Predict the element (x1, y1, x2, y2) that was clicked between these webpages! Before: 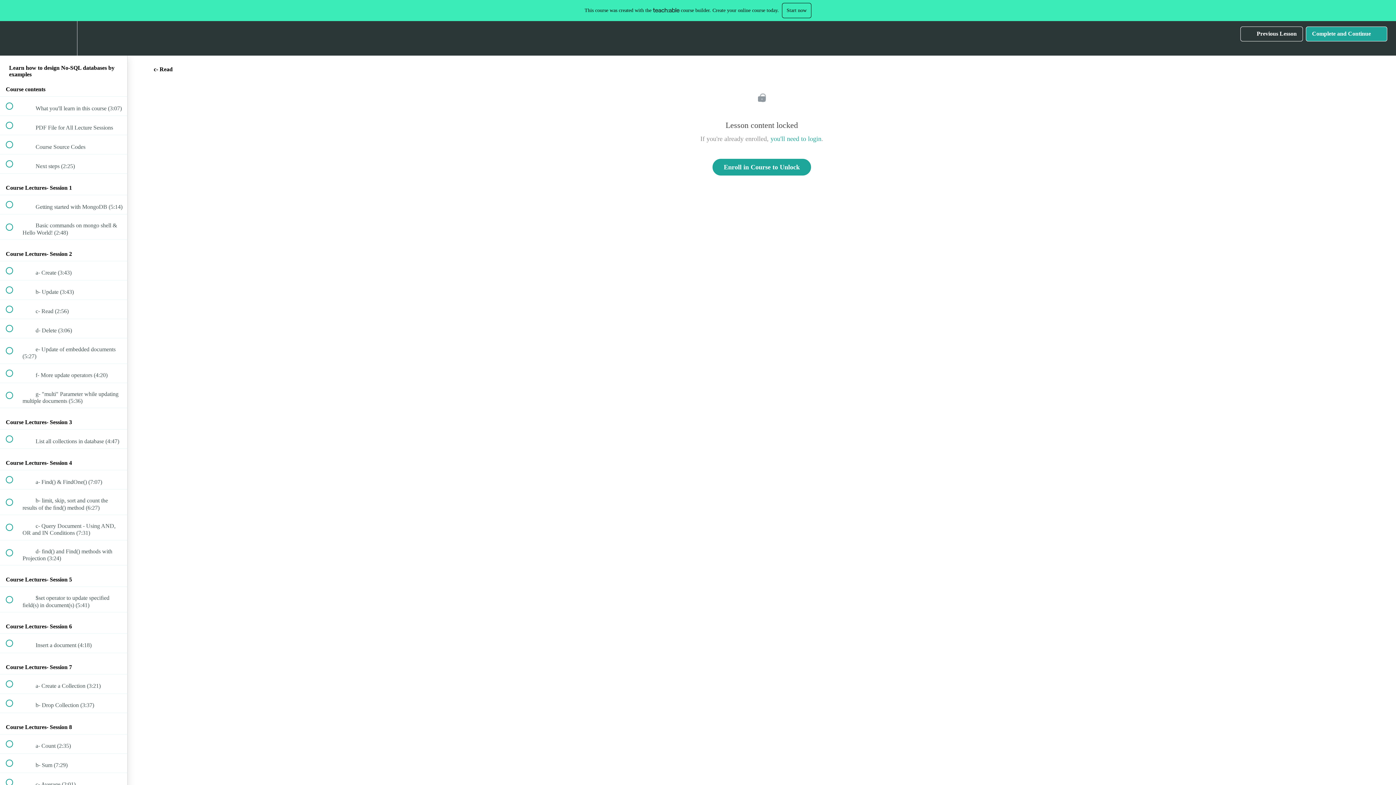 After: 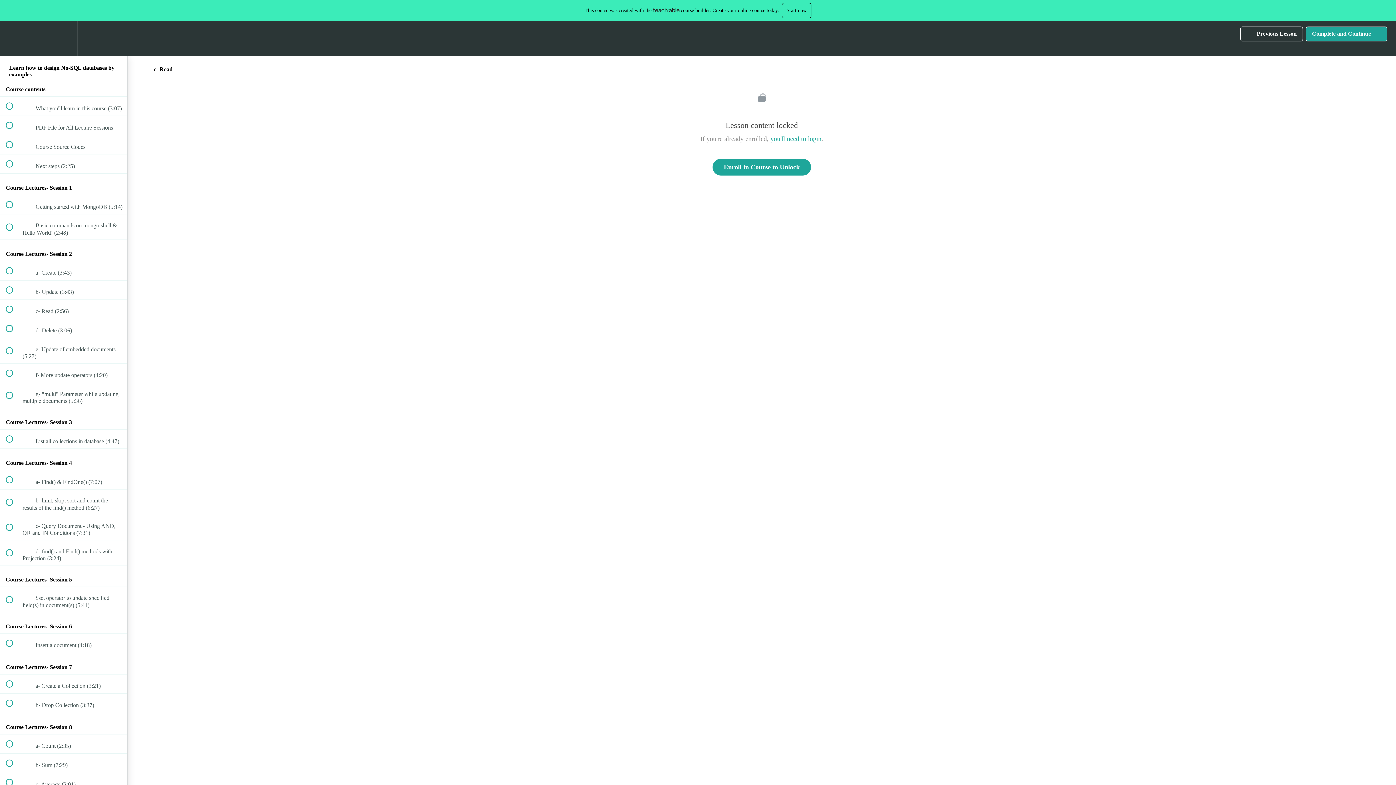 Action: label:  
Previous Lesson bbox: (1240, 26, 1303, 41)